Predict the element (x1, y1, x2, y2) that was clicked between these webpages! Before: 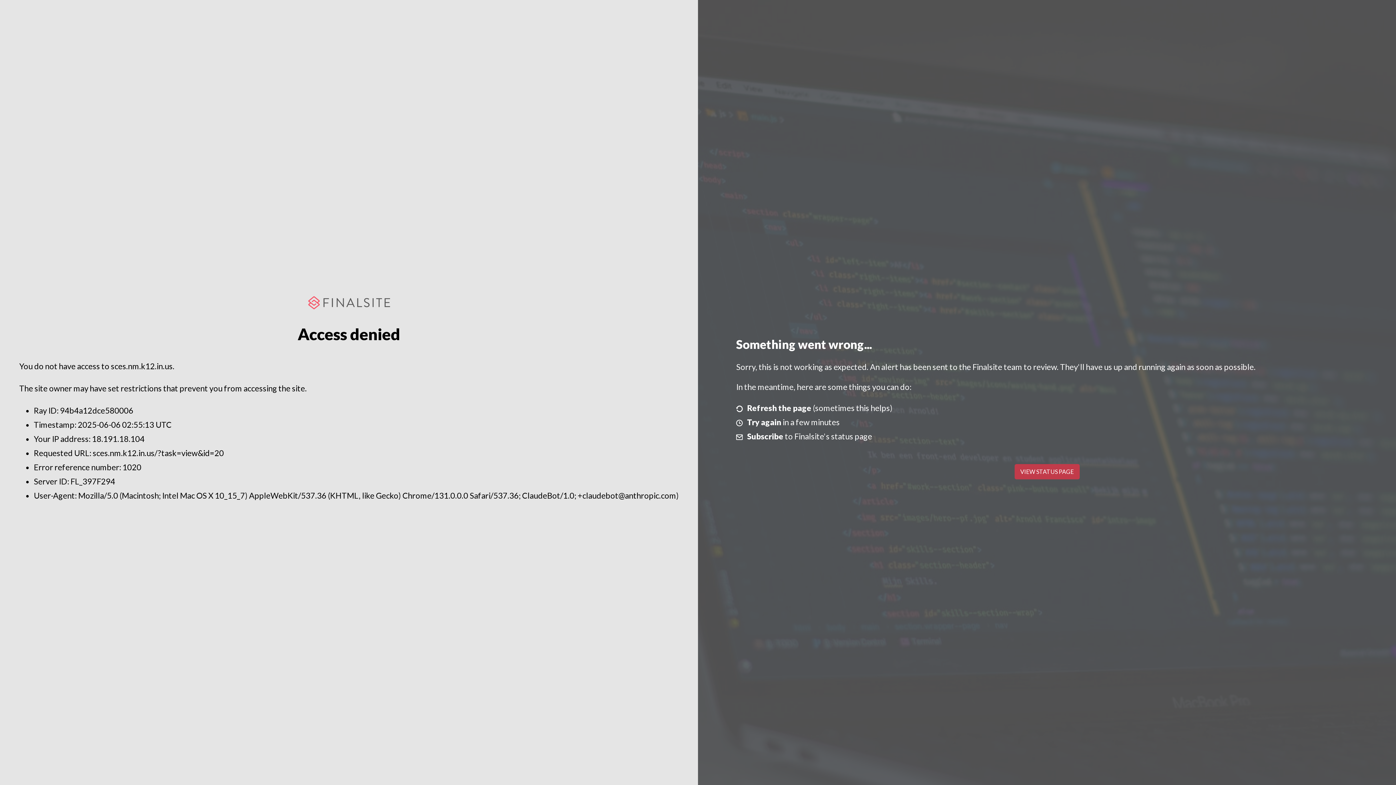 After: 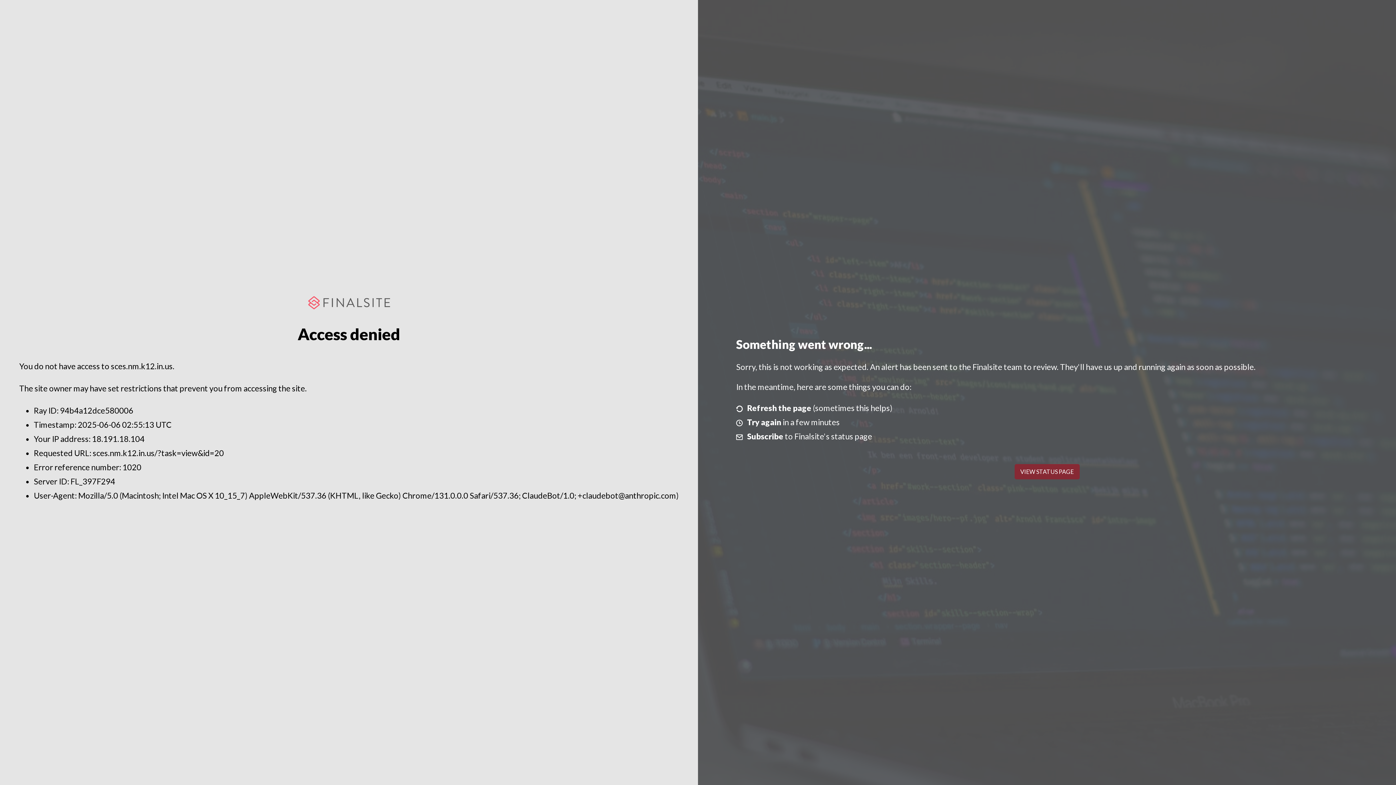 Action: bbox: (1014, 464, 1079, 479) label: VIEW STATUS PAGE